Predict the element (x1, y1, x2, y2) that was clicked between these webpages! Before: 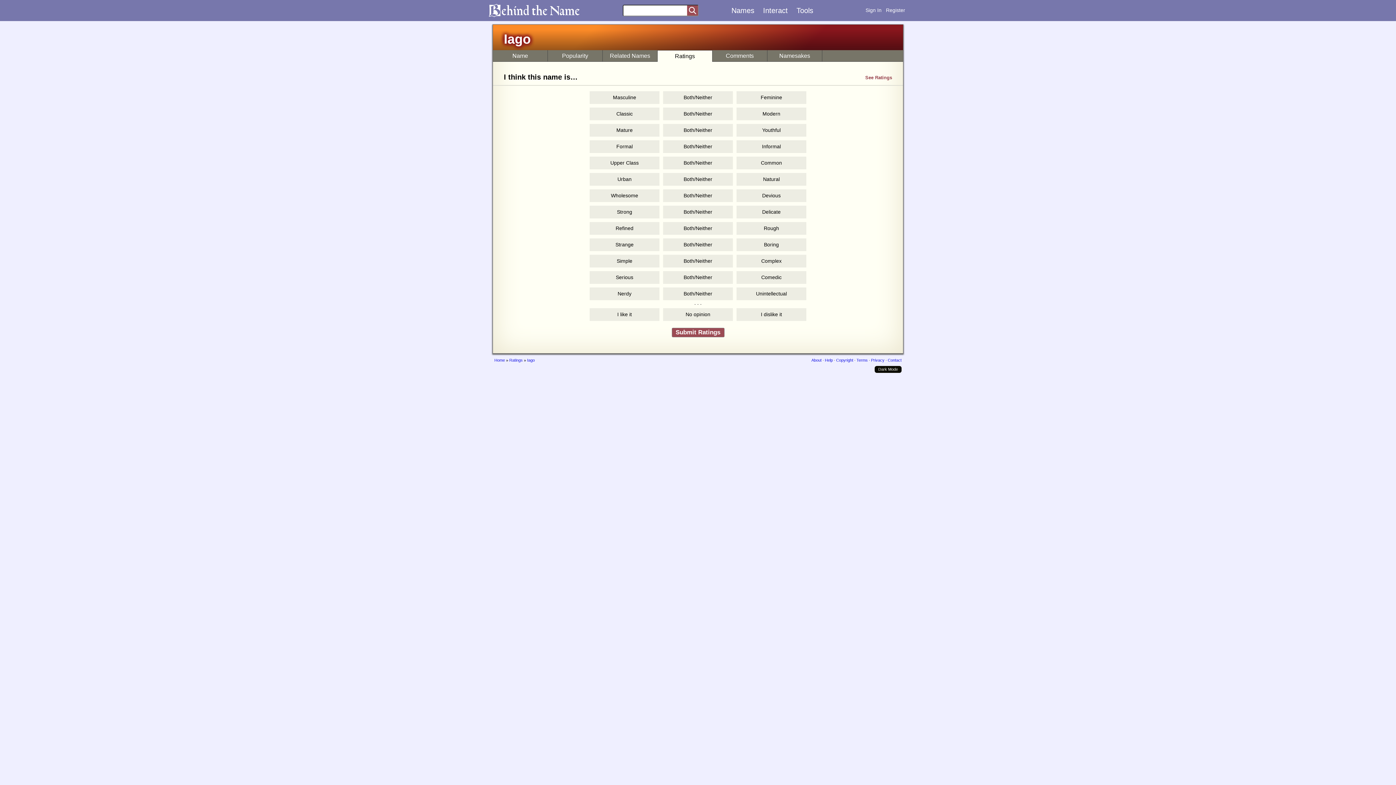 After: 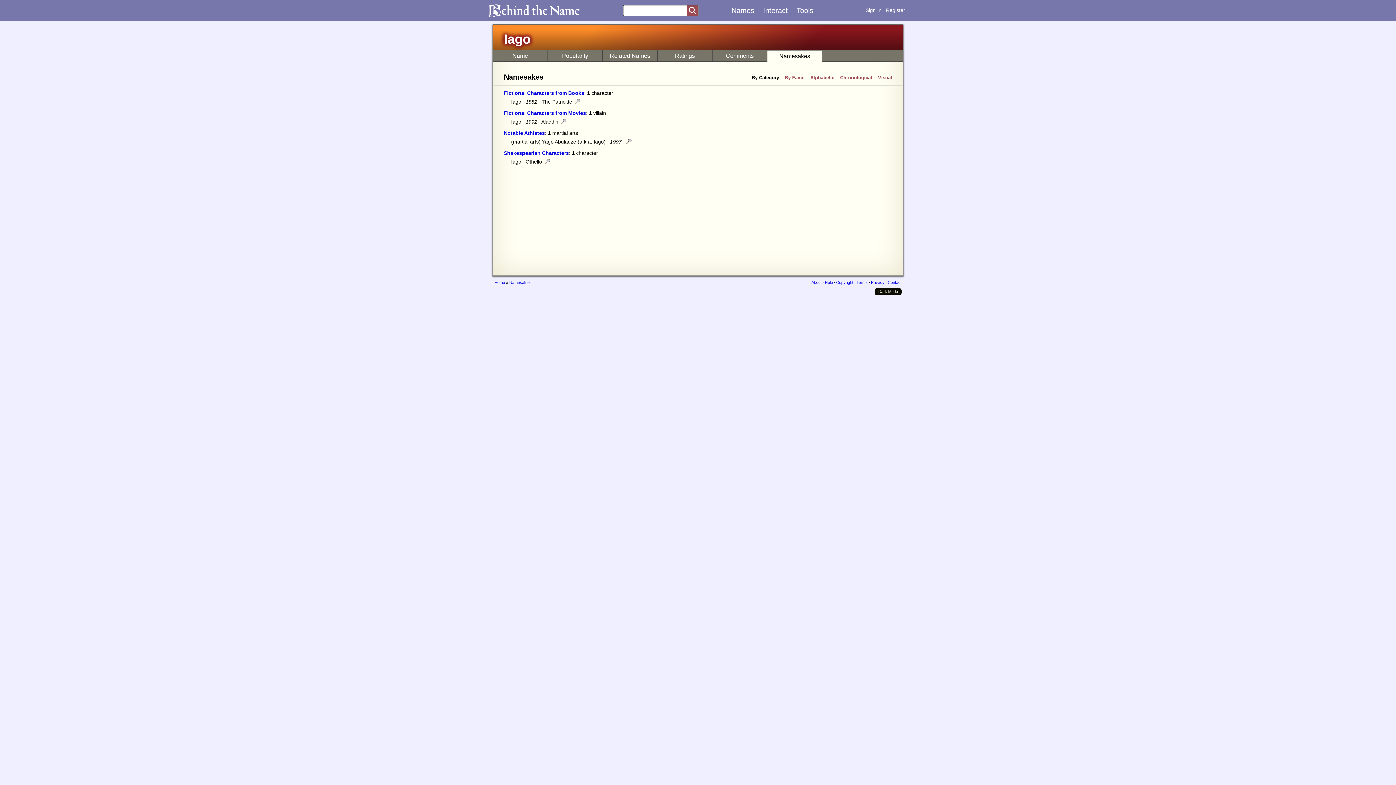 Action: label: Namesakes bbox: (767, 50, 822, 61)